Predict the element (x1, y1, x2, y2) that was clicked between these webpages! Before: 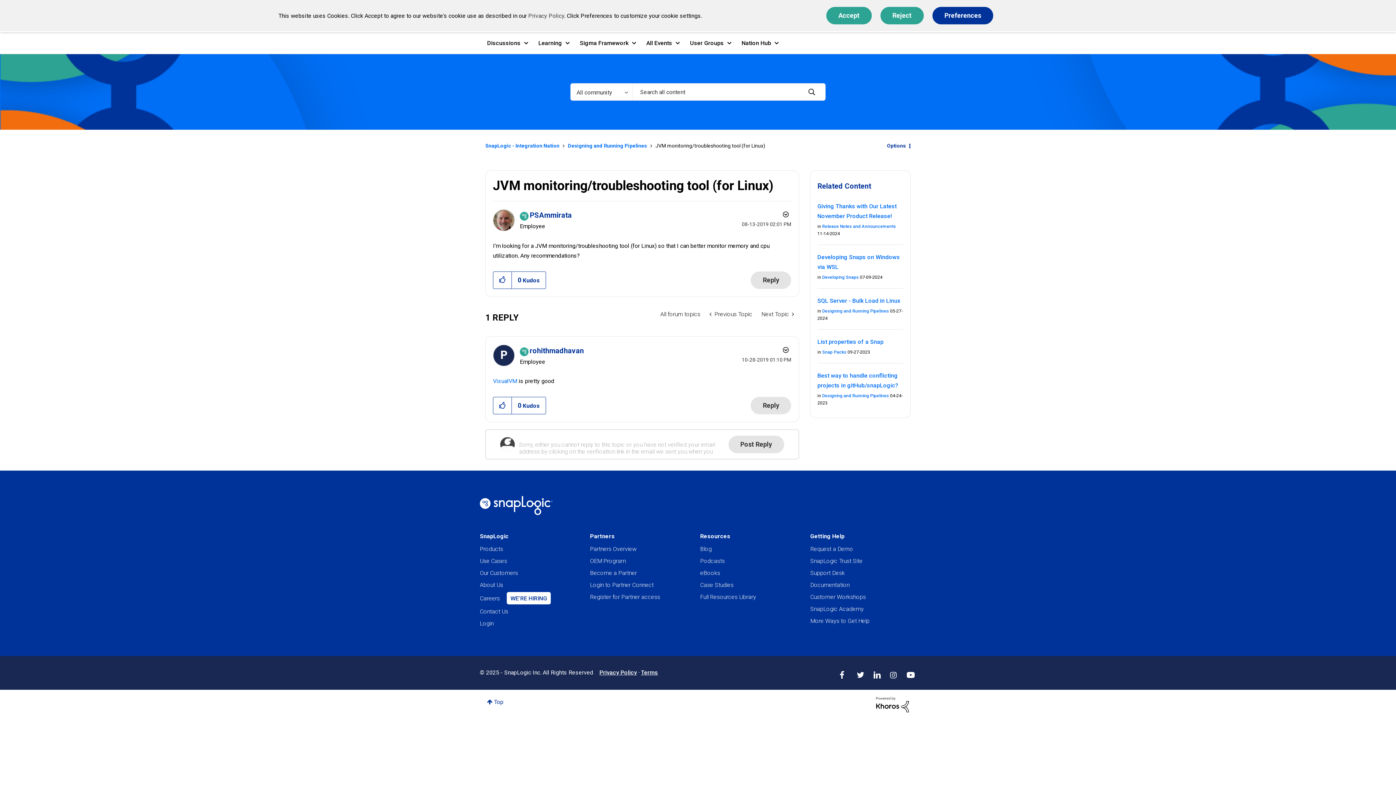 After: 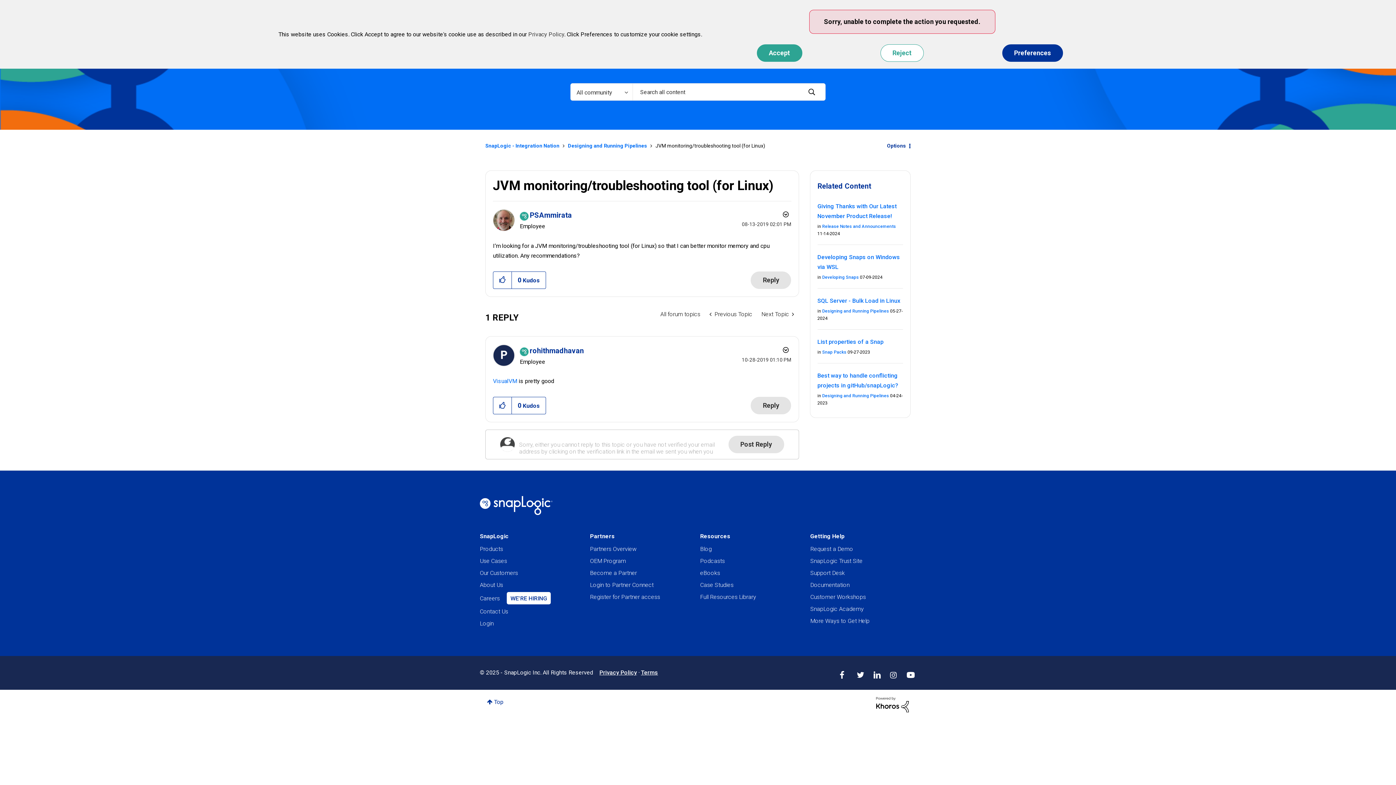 Action: label: Reject bbox: (880, 6, 924, 24)